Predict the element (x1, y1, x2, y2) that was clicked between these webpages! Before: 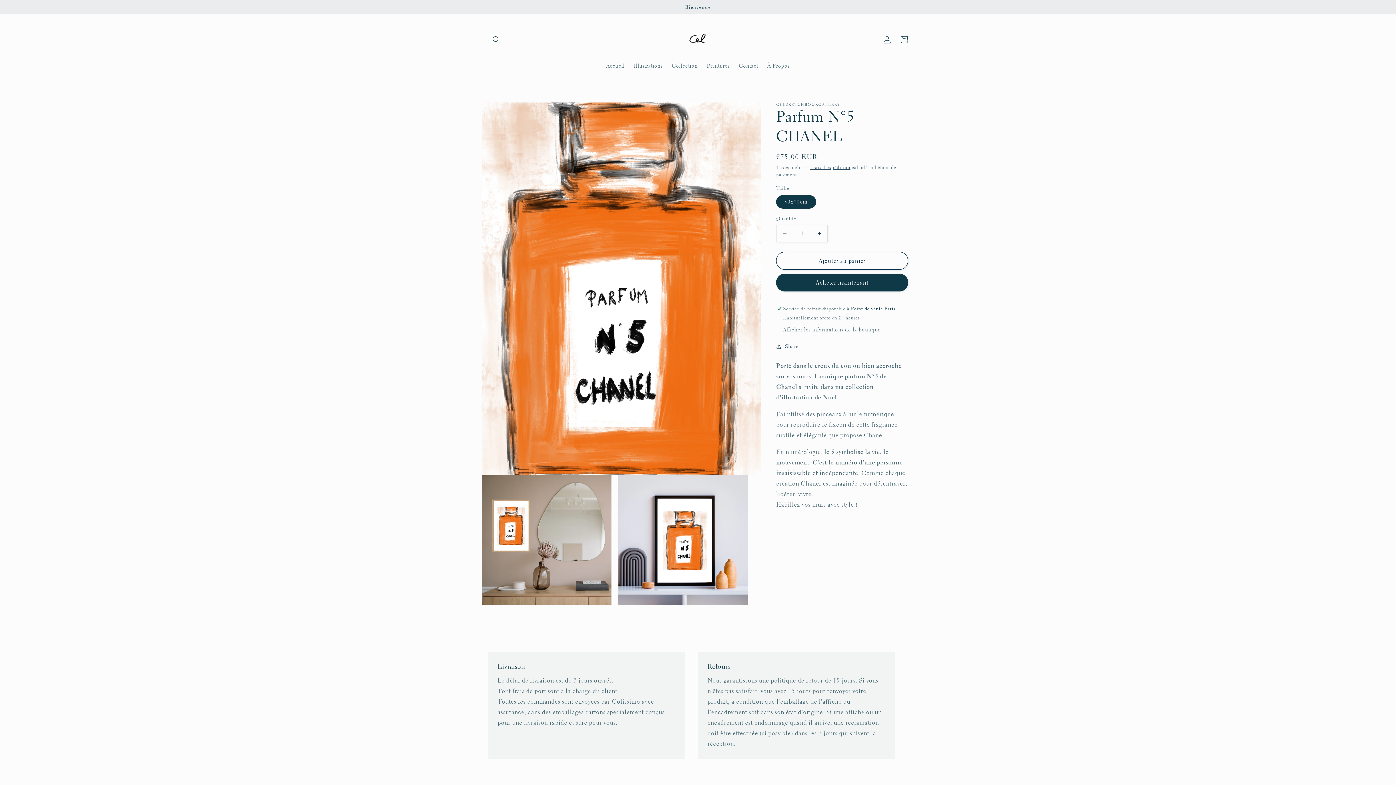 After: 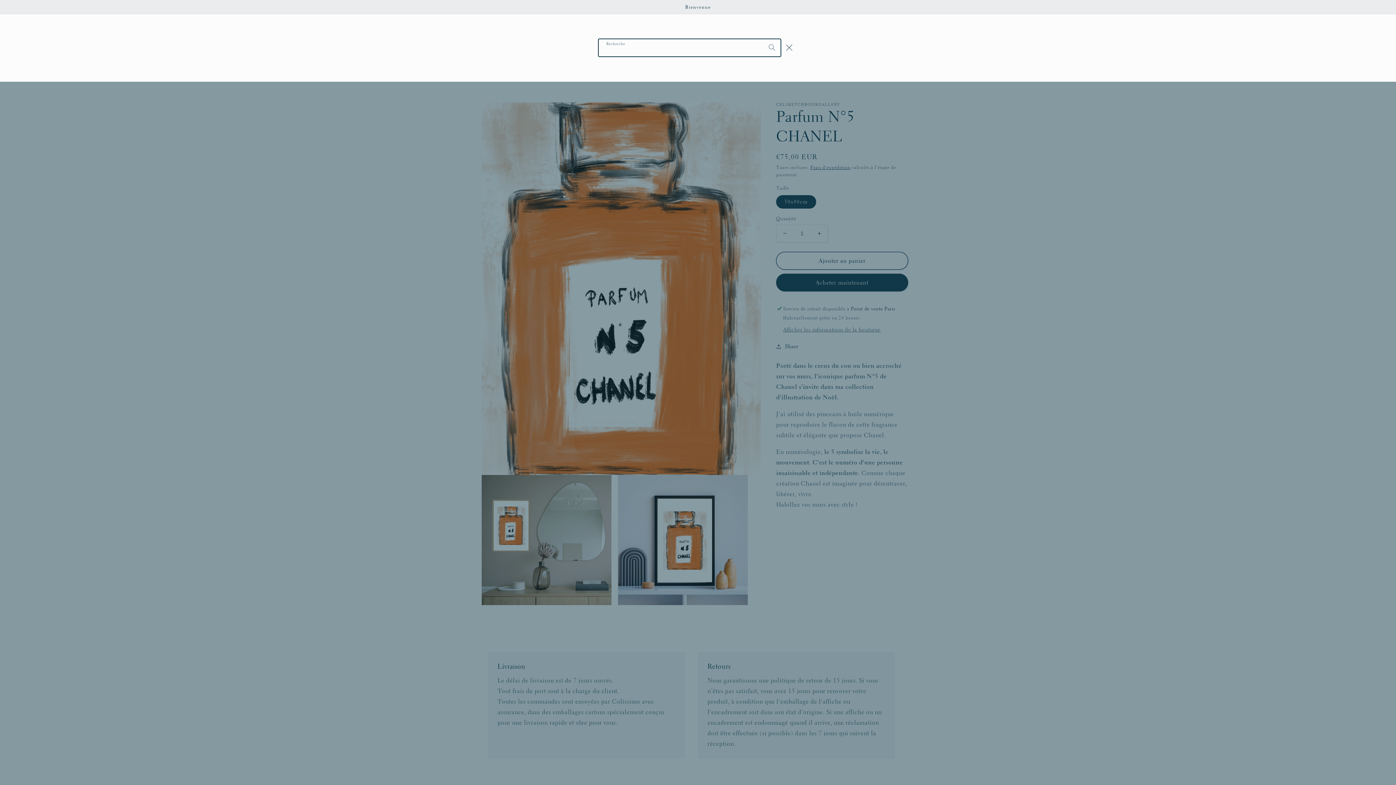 Action: label: Recherche bbox: (488, 31, 504, 48)